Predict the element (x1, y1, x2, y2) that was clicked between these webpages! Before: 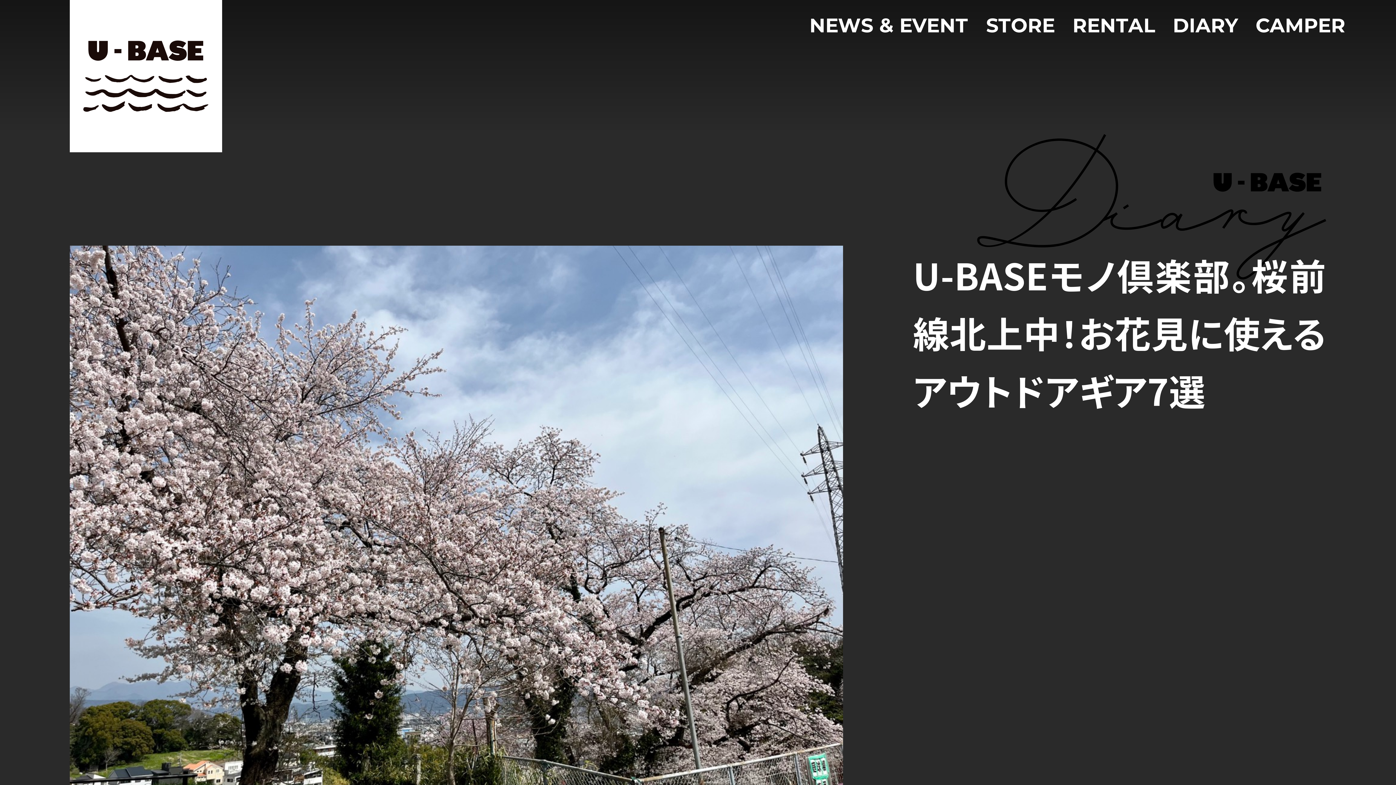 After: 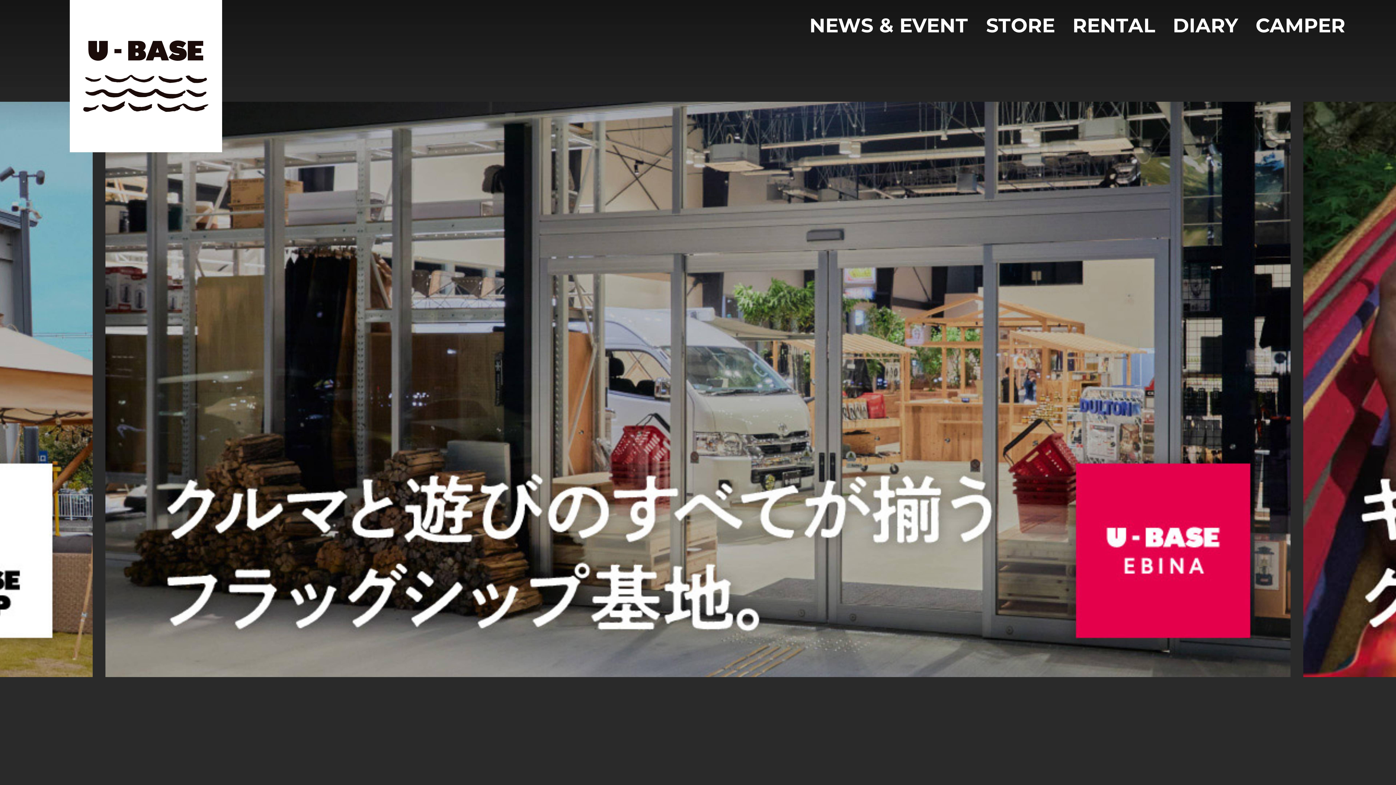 Action: bbox: (69, 0, 222, 152)